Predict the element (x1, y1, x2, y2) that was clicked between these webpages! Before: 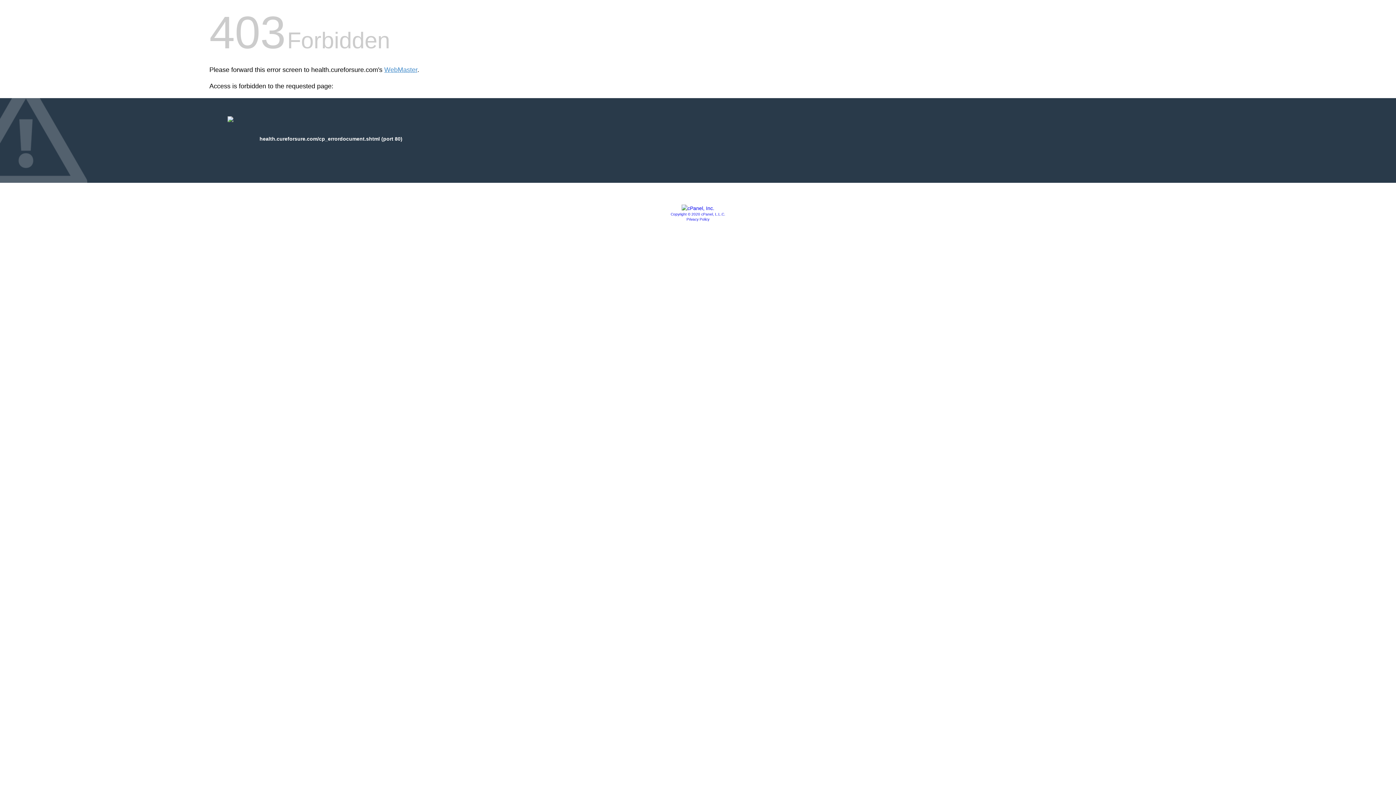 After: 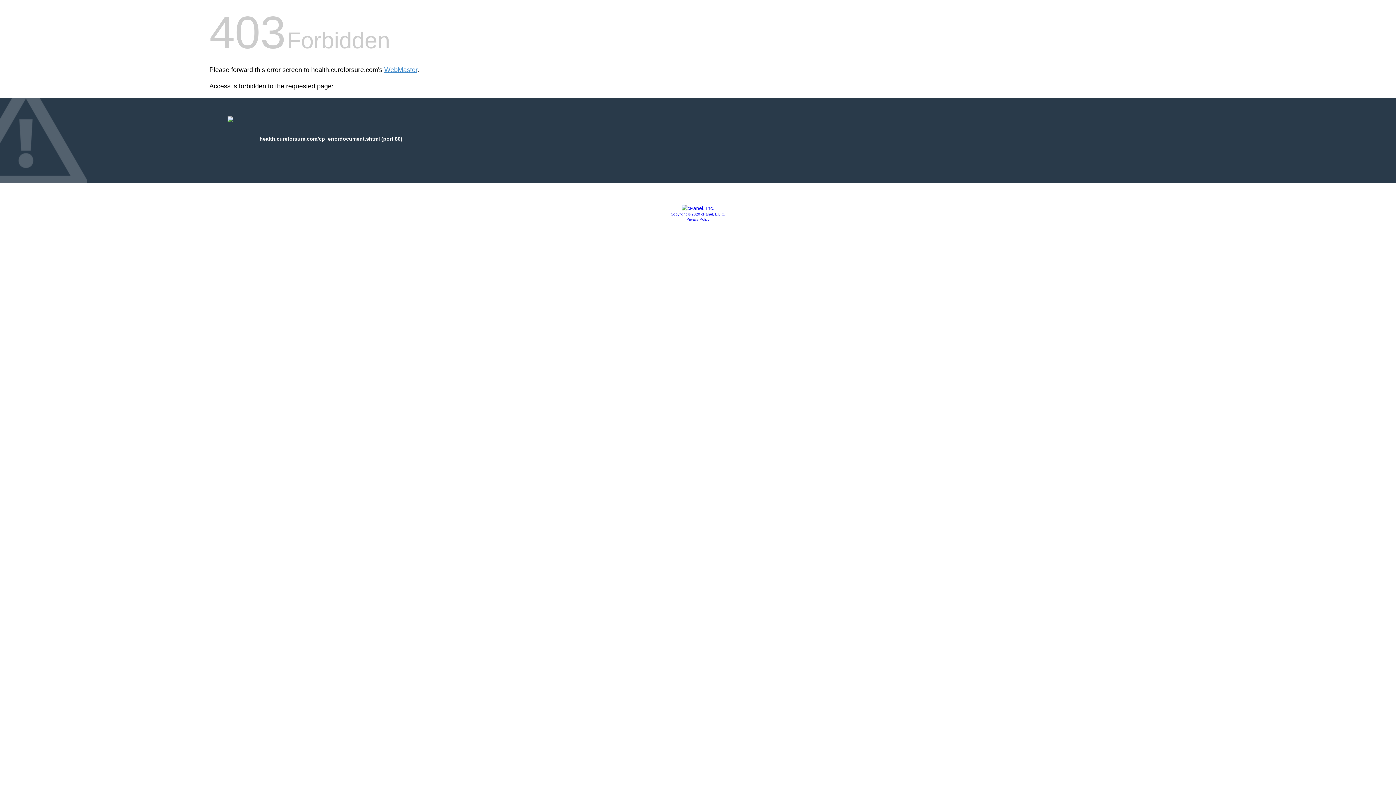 Action: bbox: (670, 212, 725, 216) label: Copyright © 2020 cPanel, L.L.C.